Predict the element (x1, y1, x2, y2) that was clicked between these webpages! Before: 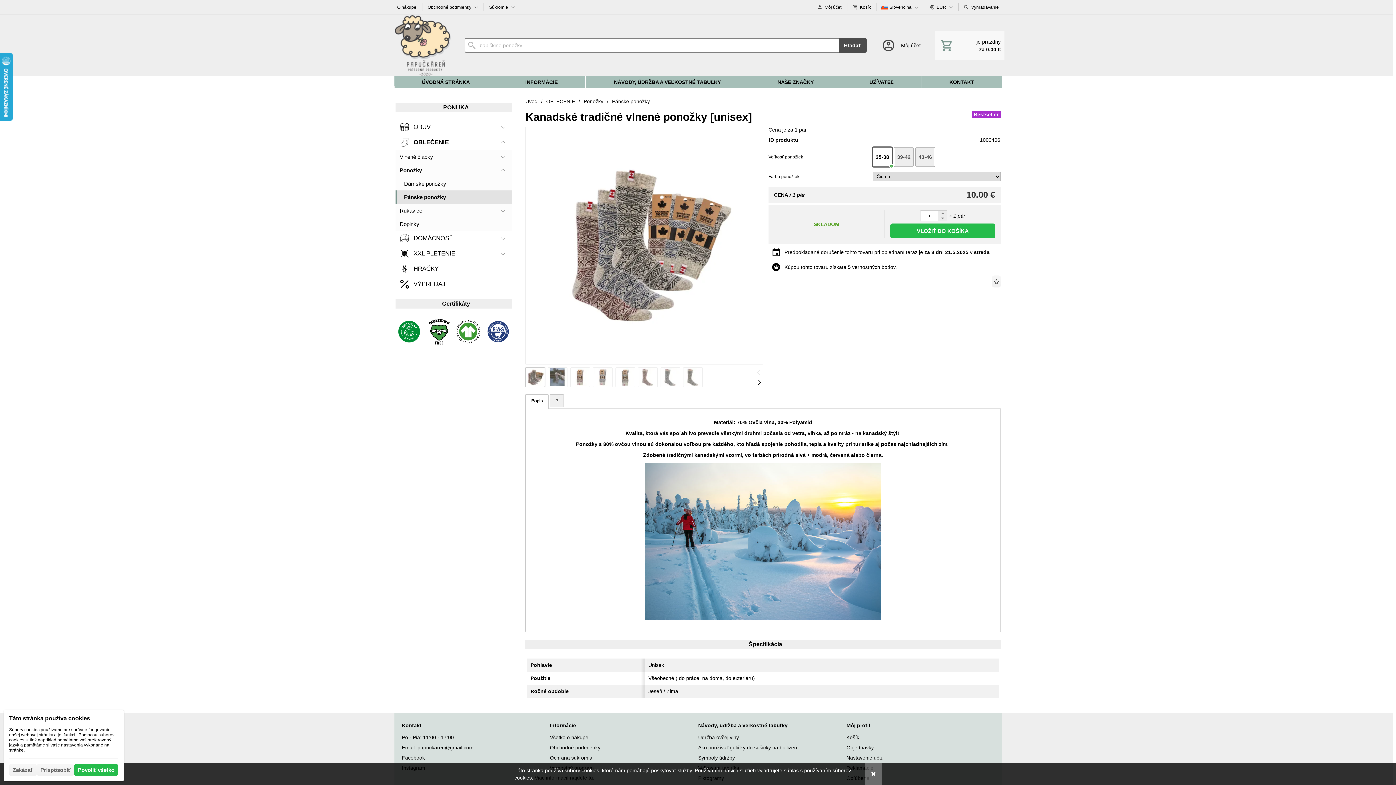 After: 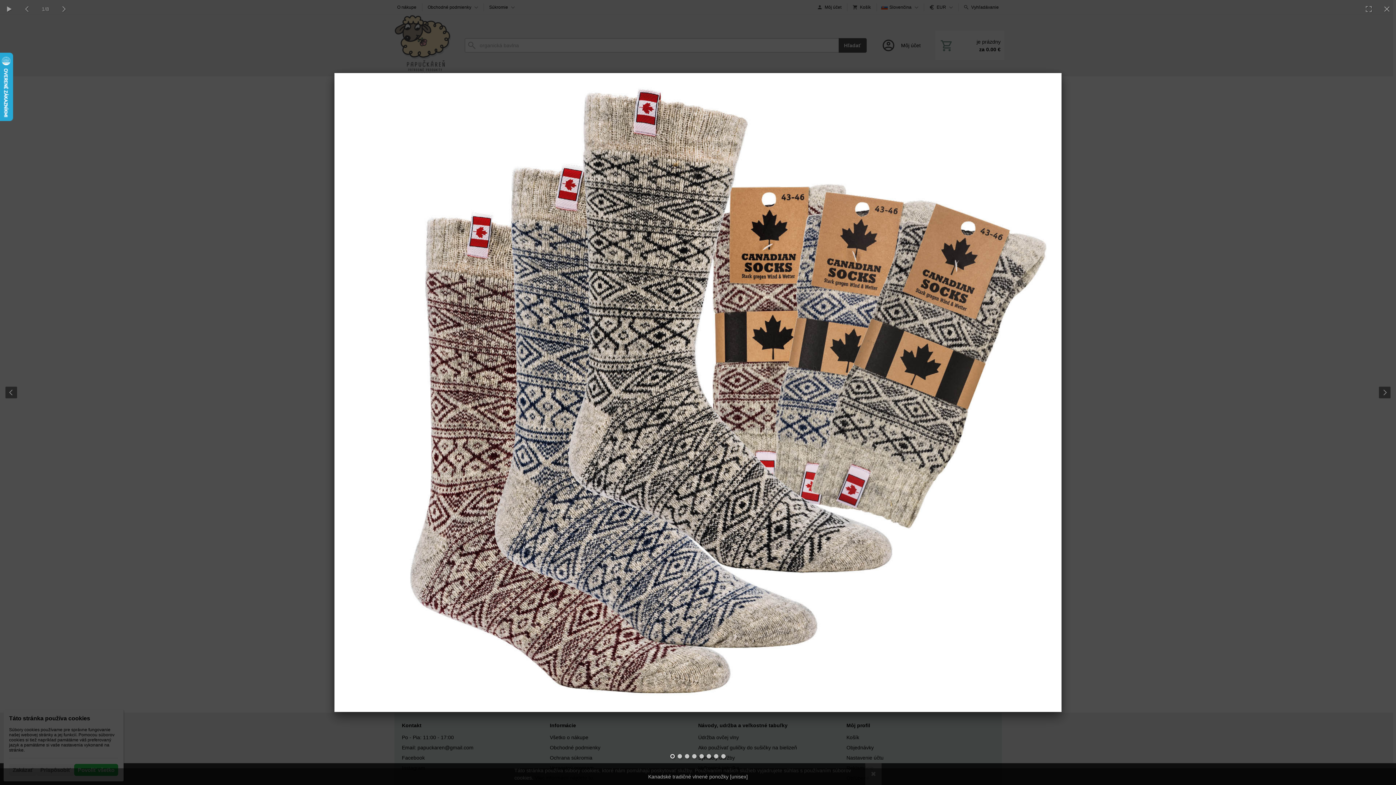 Action: bbox: (526, 127, 762, 363)